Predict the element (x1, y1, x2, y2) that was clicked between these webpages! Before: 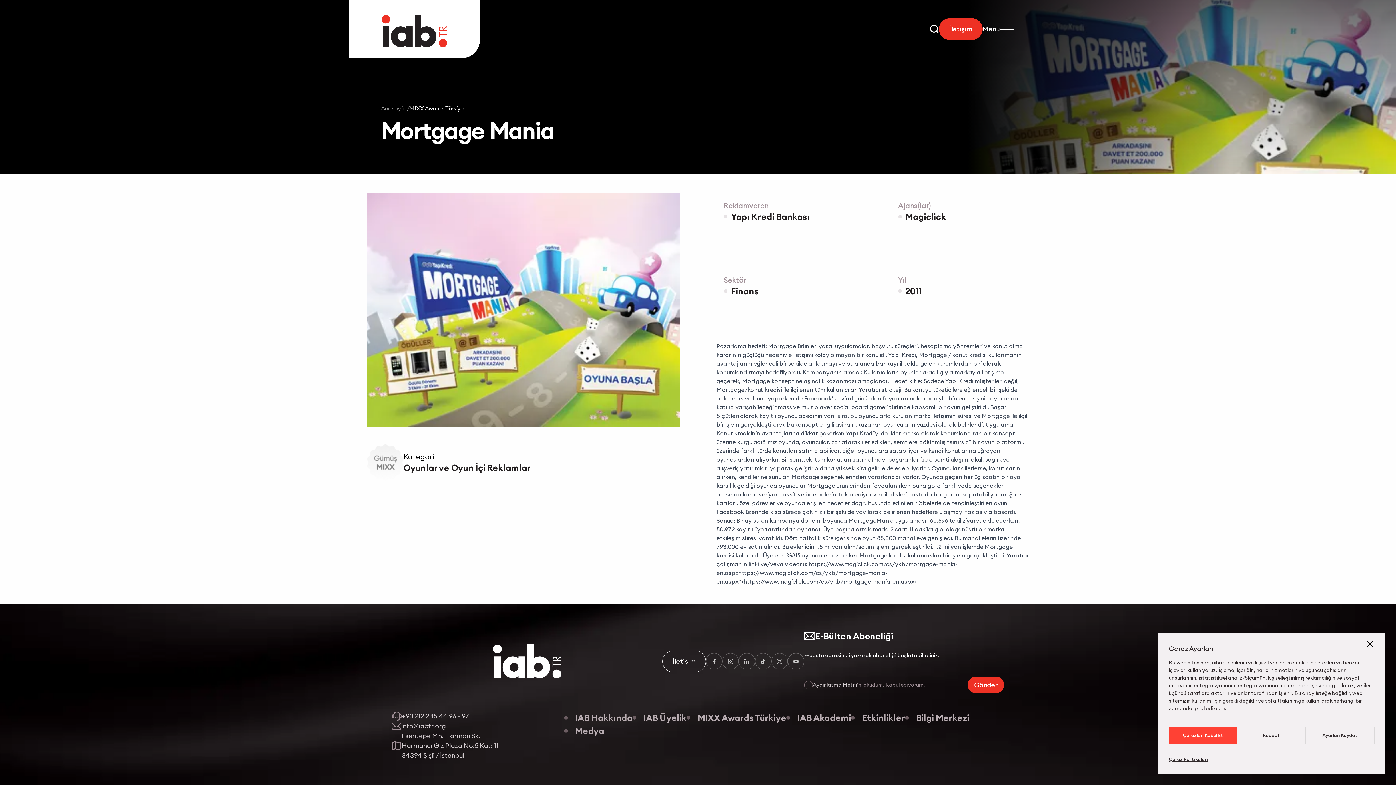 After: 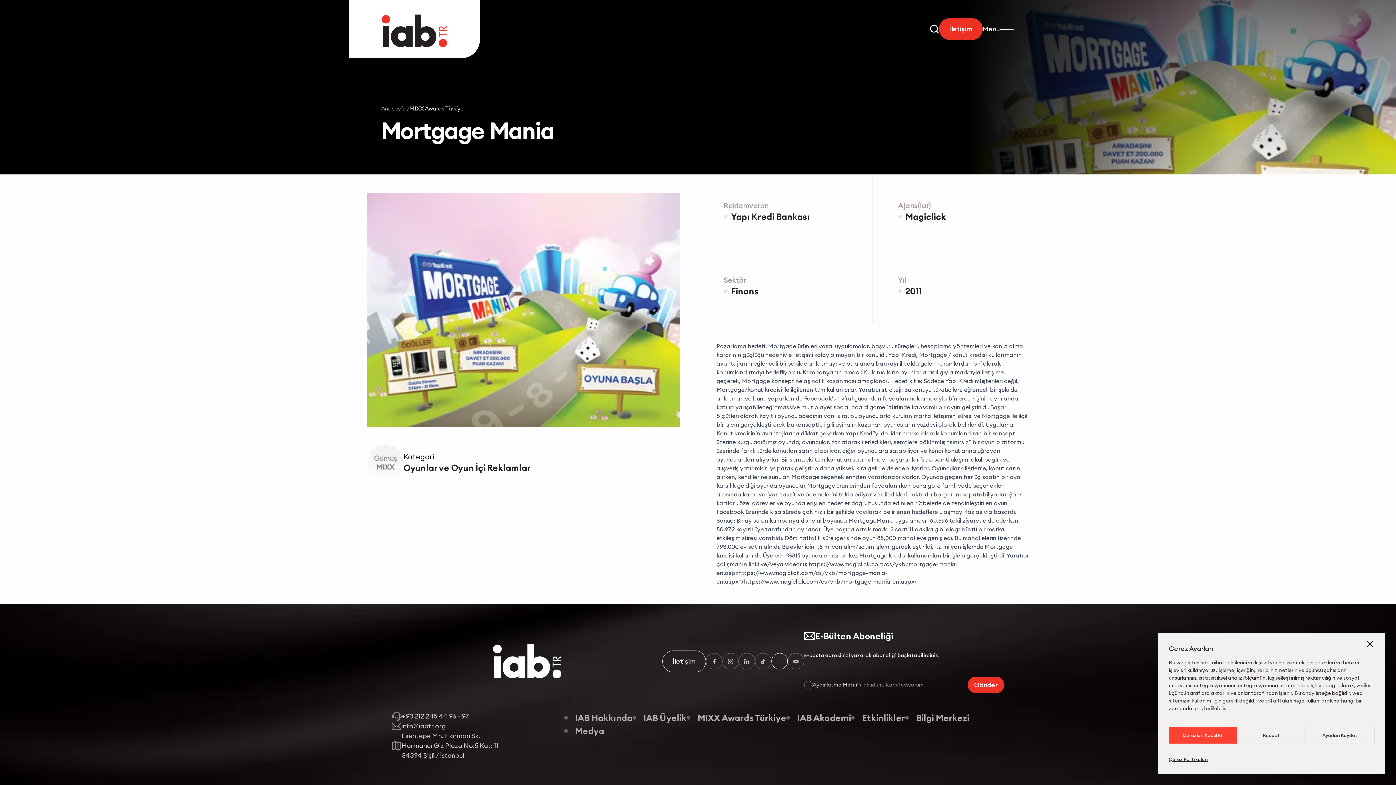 Action: bbox: (771, 653, 788, 669)